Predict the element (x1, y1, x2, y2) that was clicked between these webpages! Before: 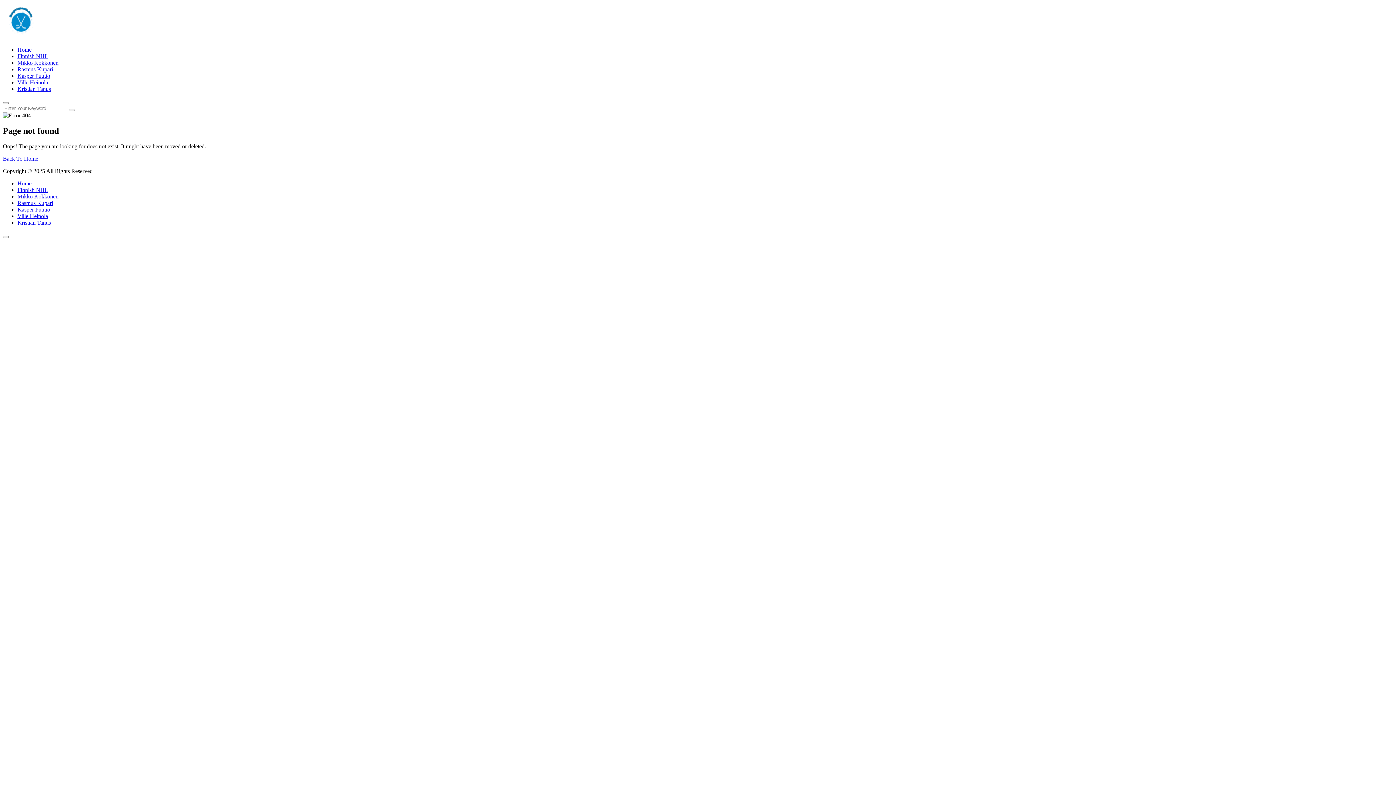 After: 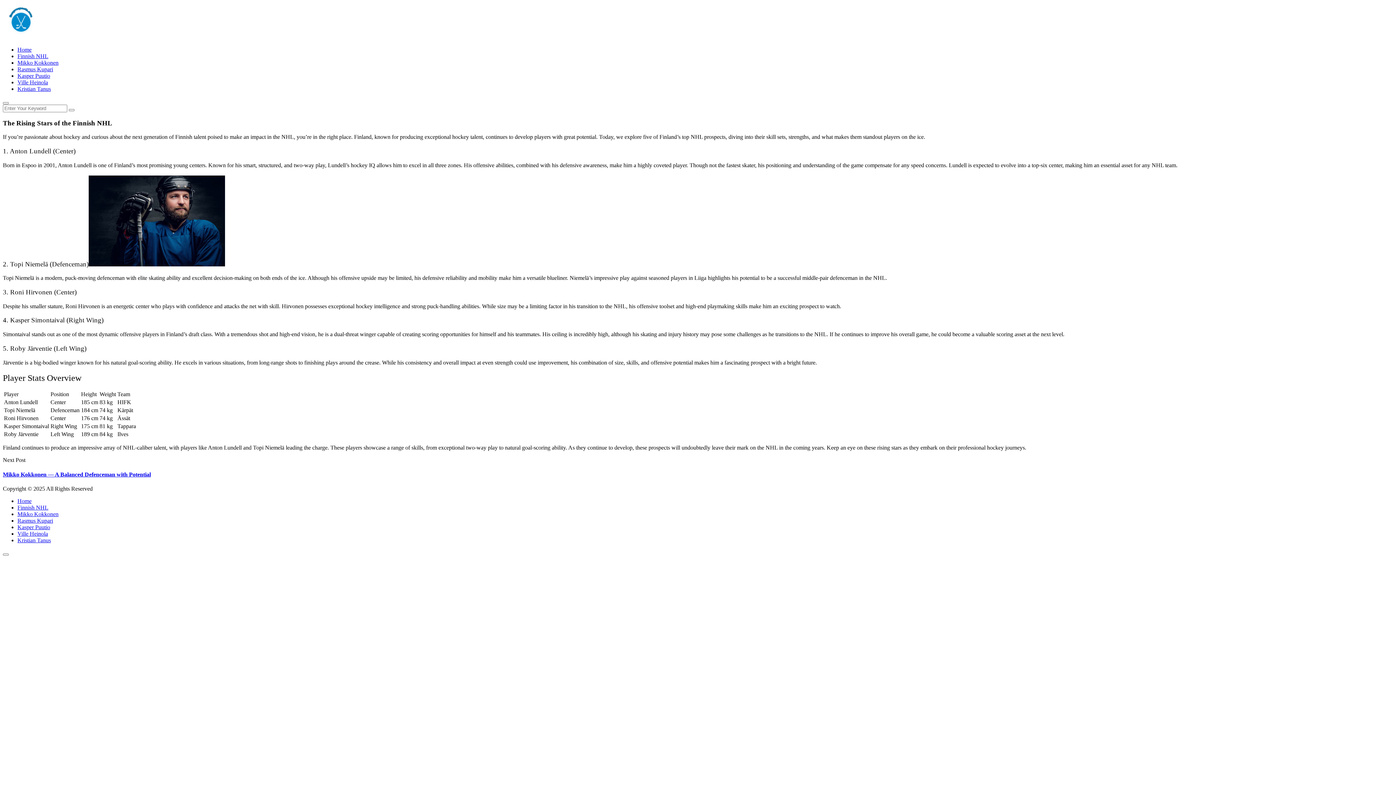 Action: label: Finnish NHL bbox: (17, 186, 48, 193)